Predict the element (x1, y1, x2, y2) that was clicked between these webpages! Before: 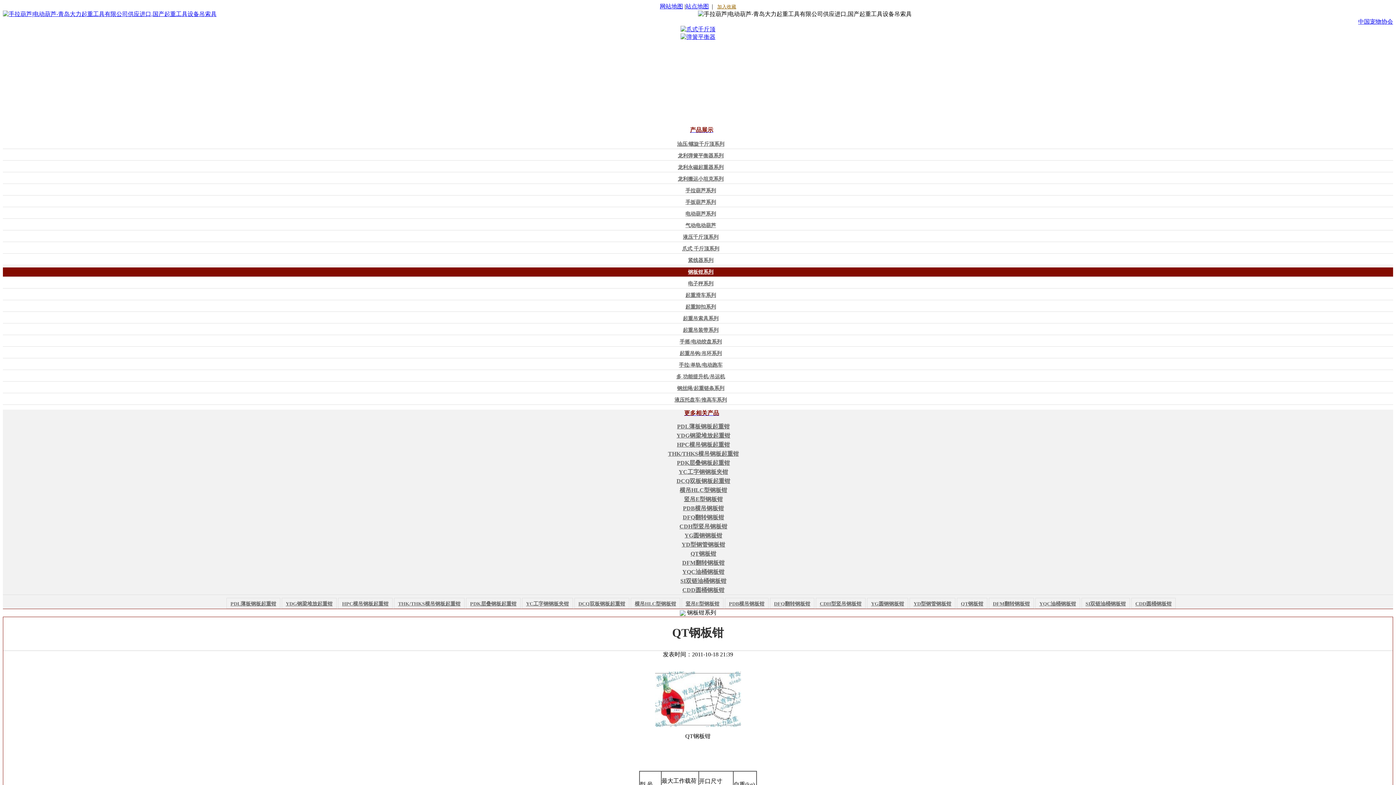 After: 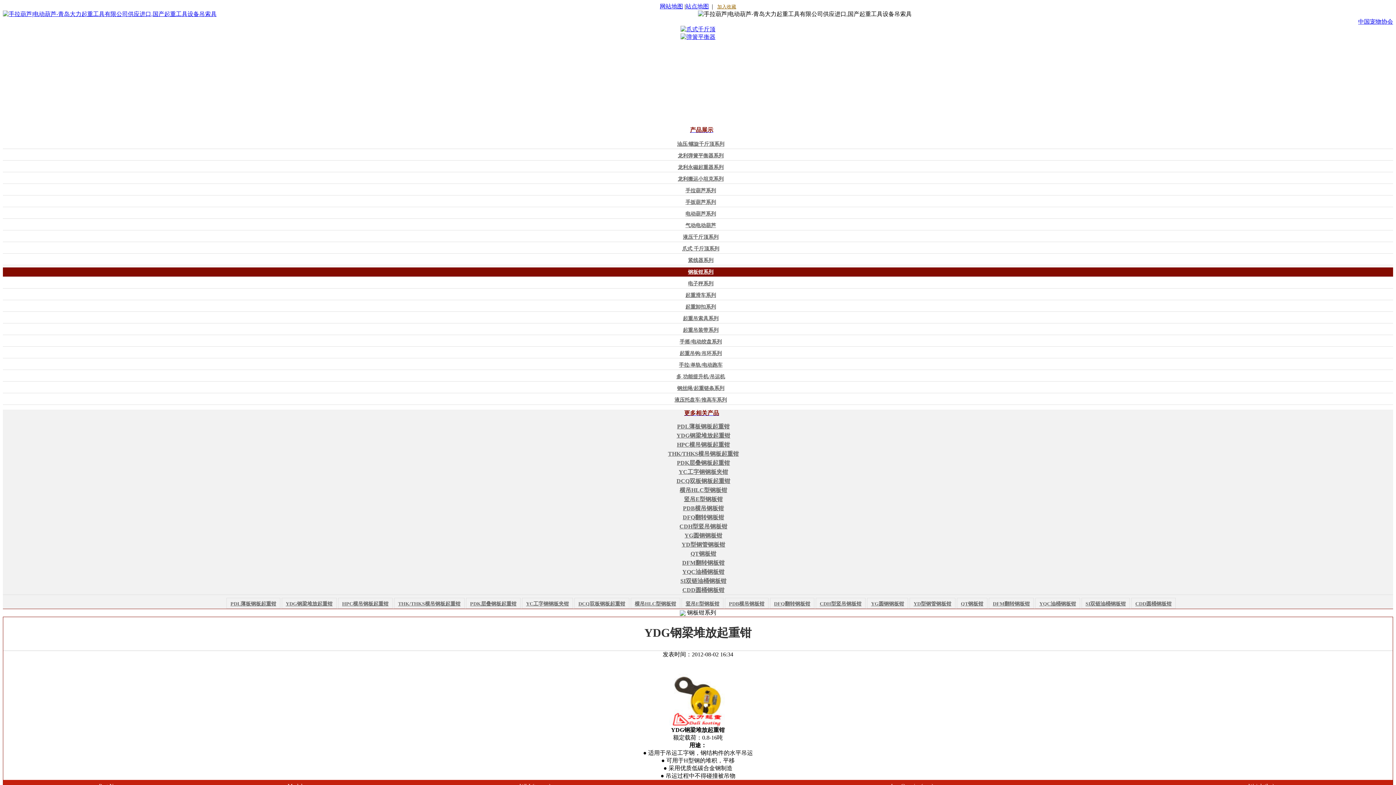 Action: bbox: (2, 431, 1393, 440) label: YDG钢梁堆放起重钳